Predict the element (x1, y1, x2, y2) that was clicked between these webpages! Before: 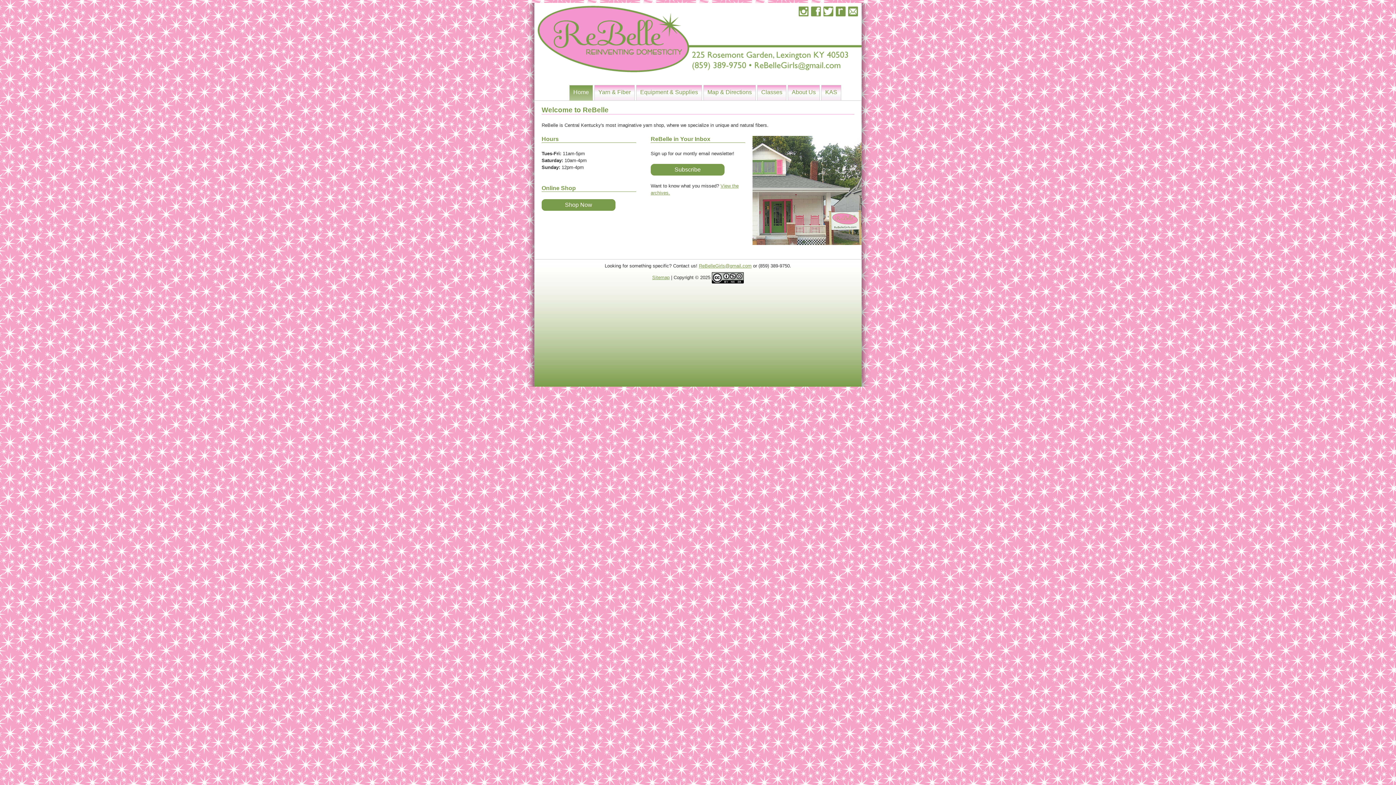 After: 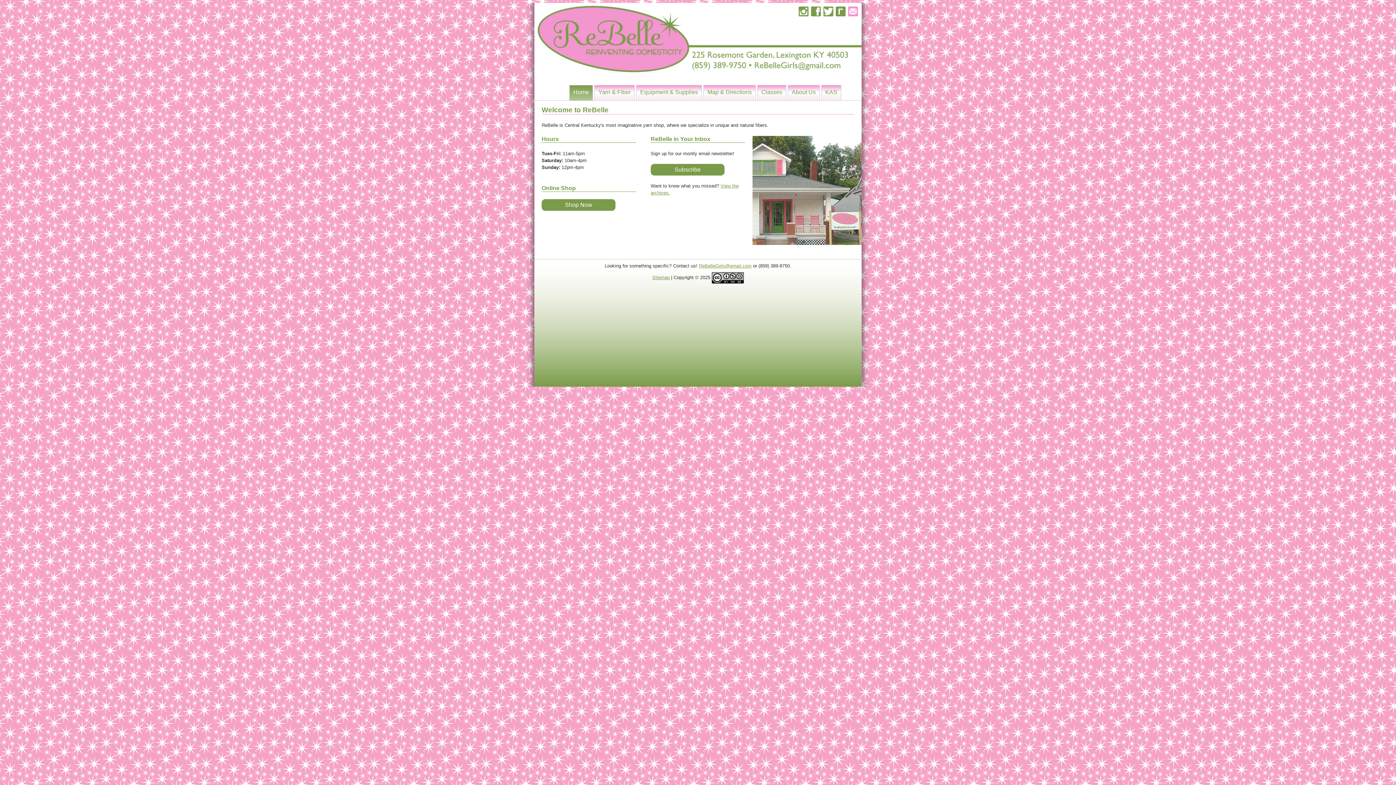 Action: bbox: (848, 6, 859, 16)